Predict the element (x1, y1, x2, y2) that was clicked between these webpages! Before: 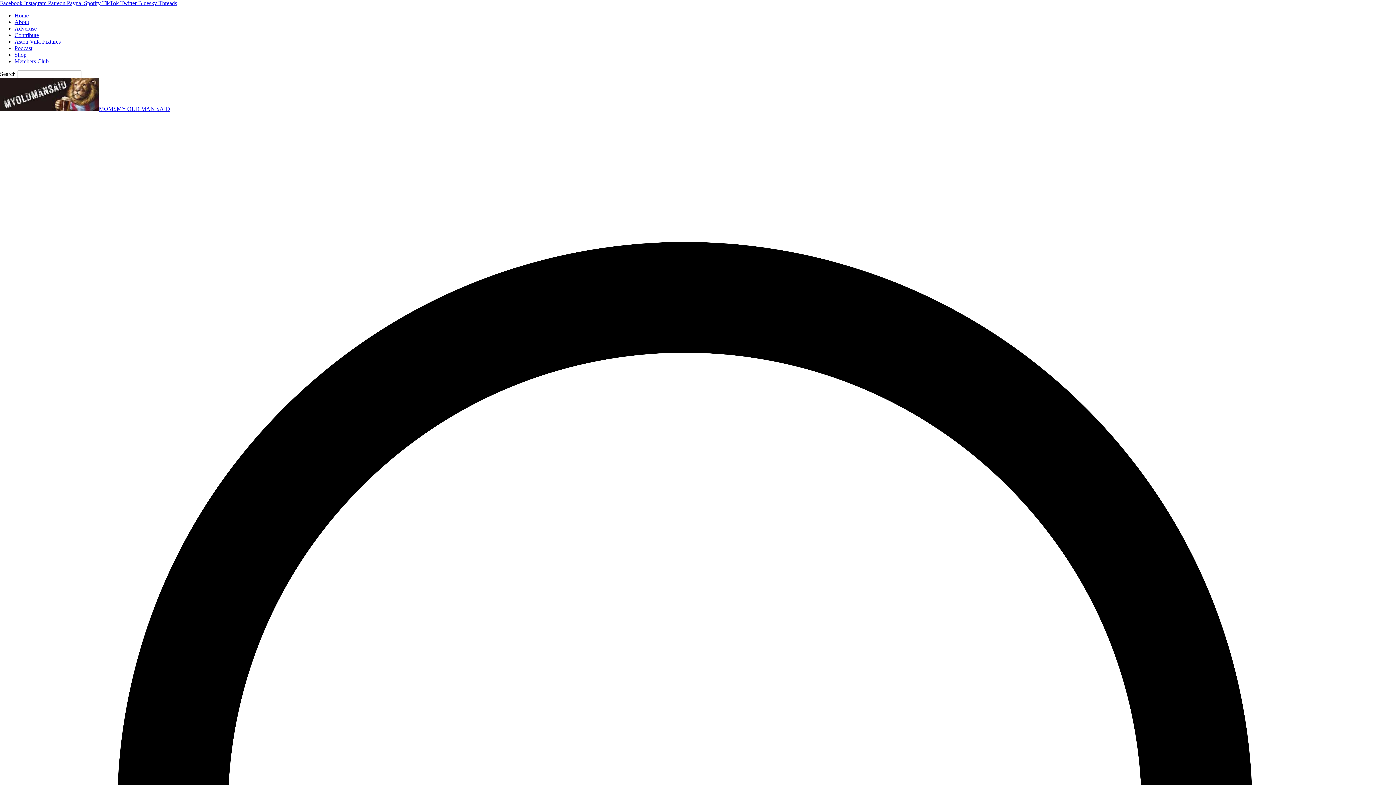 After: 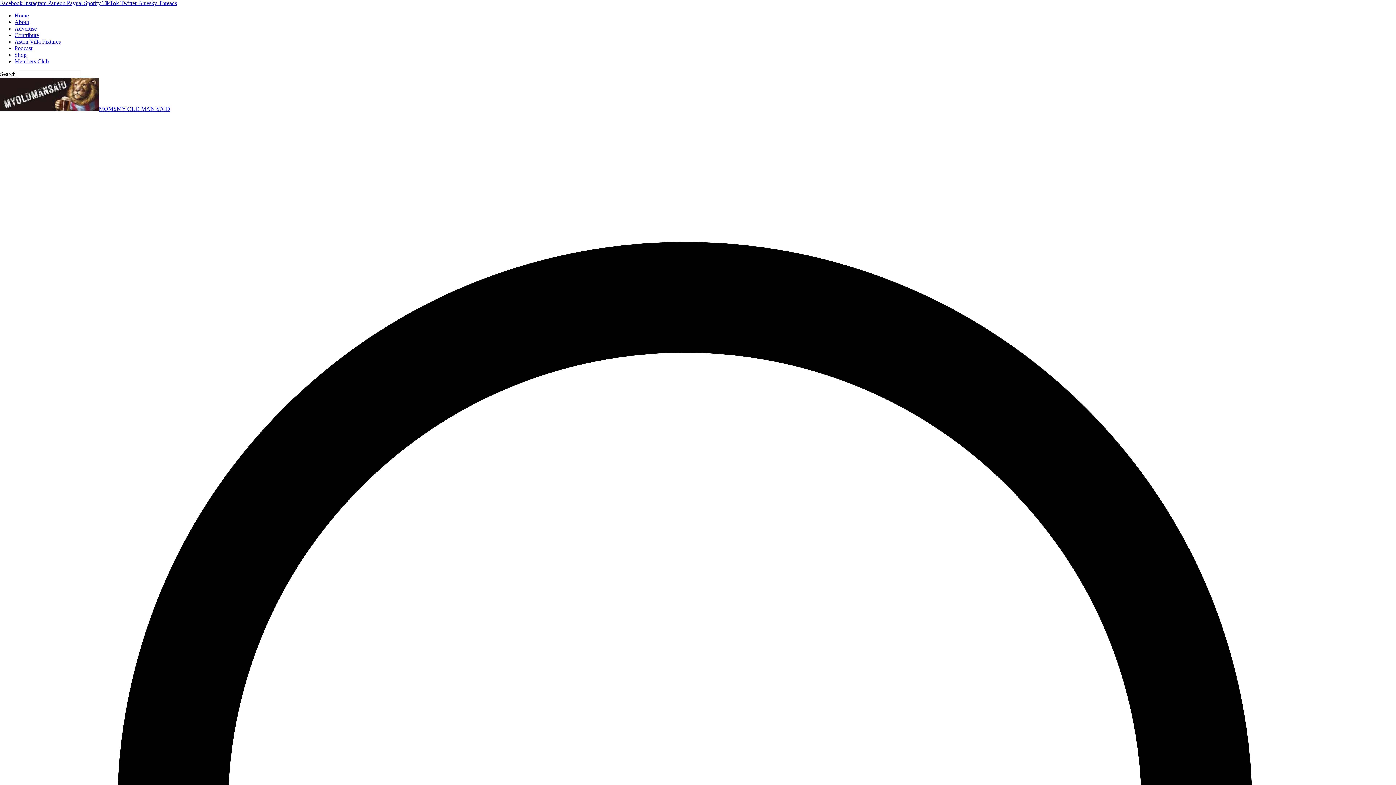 Action: label: Instagram  bbox: (24, 0, 48, 6)